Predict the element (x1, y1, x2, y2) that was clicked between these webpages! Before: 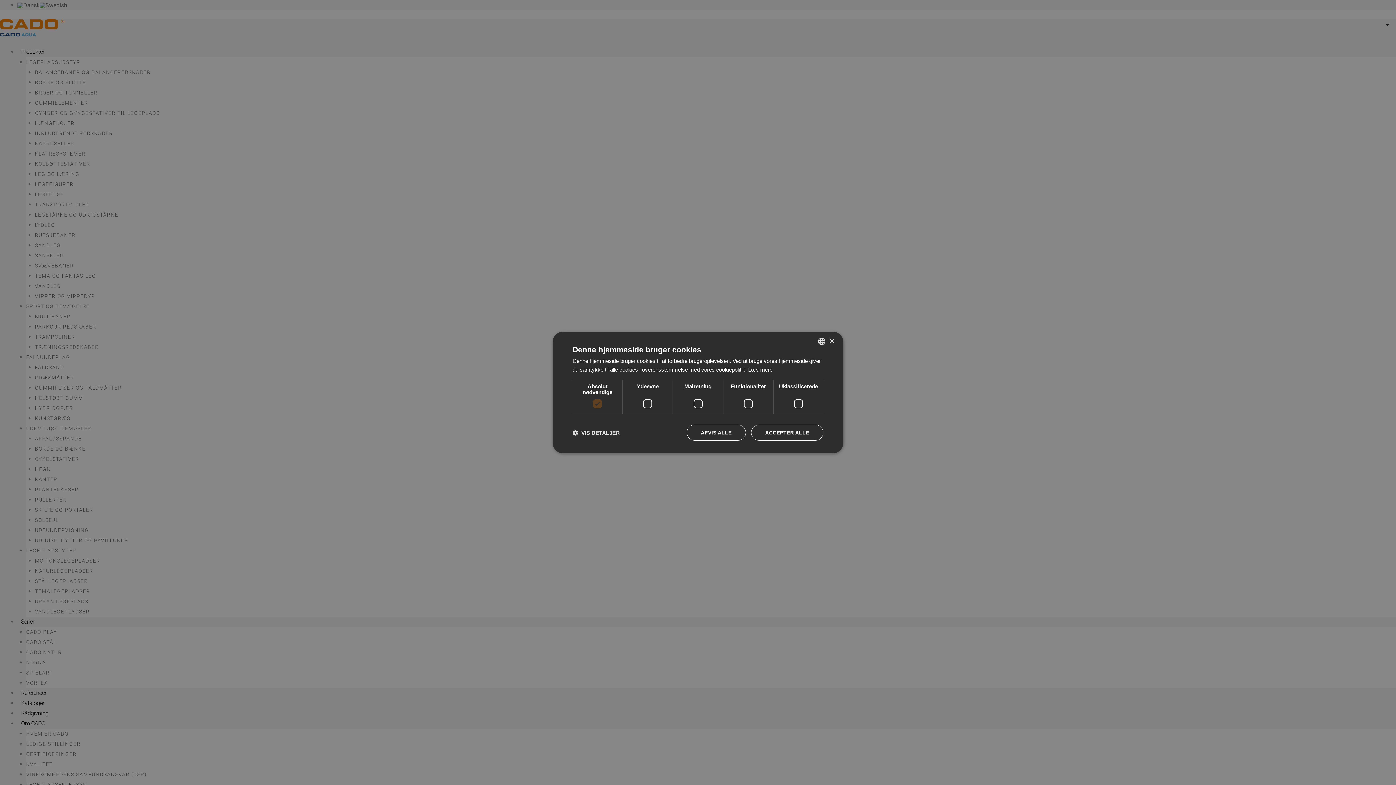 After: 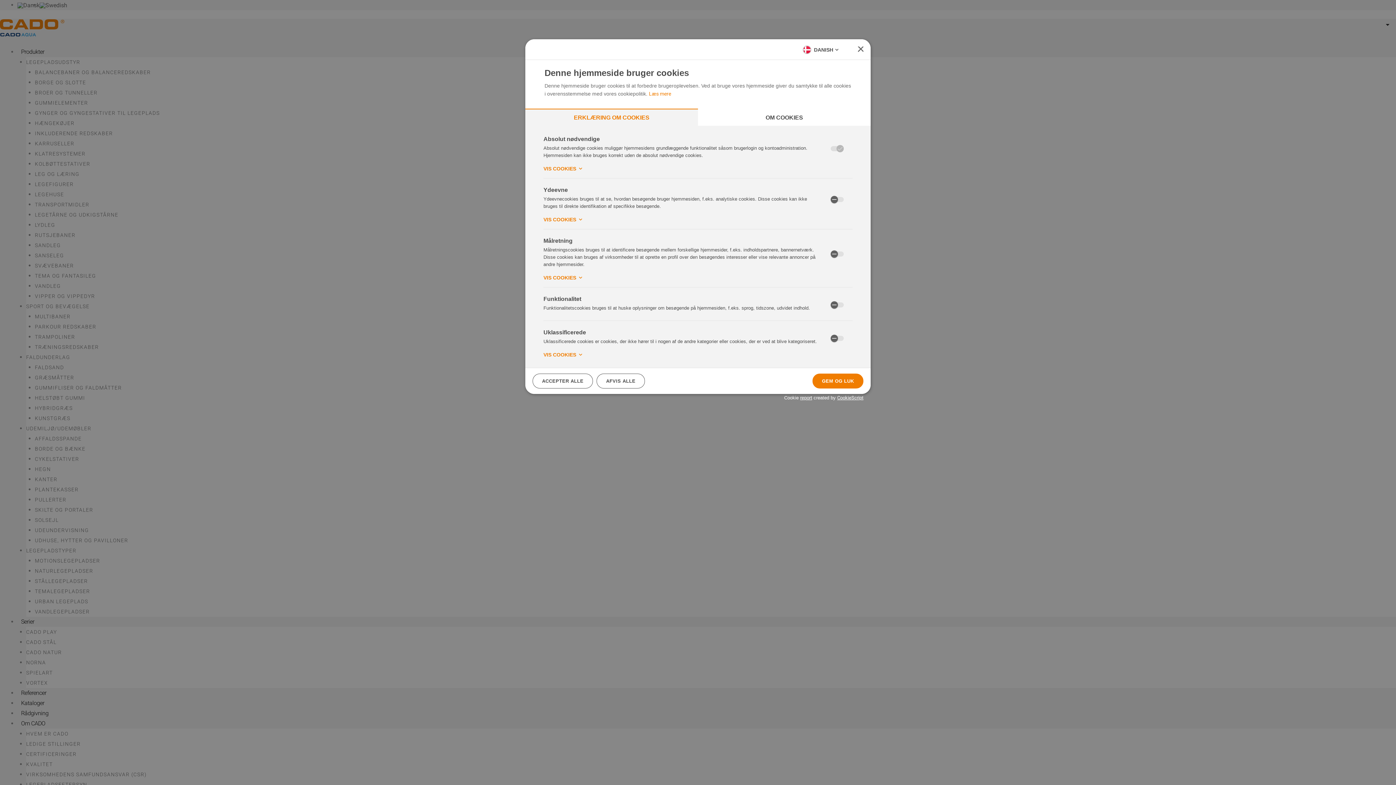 Action: bbox: (572, 429, 620, 436) label:  VIS DETALJER